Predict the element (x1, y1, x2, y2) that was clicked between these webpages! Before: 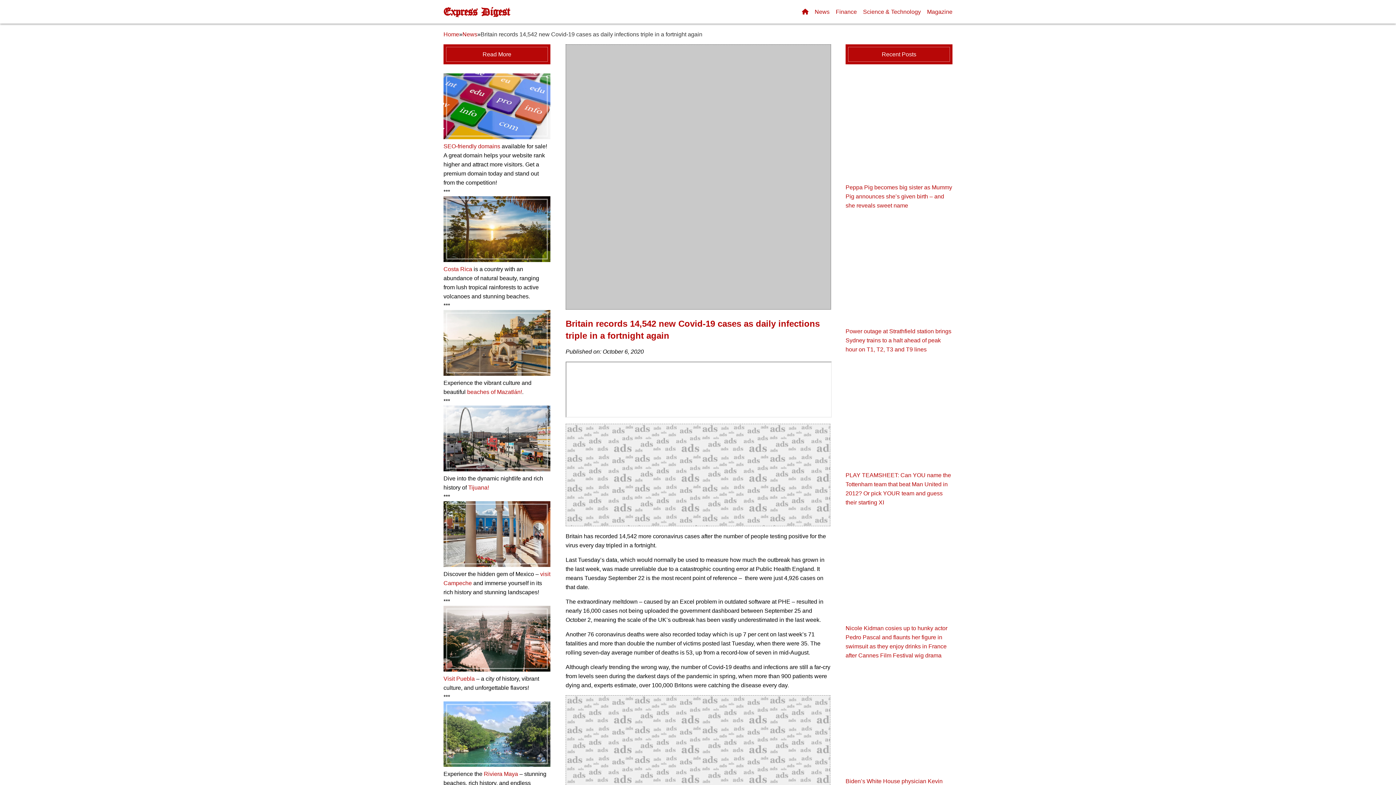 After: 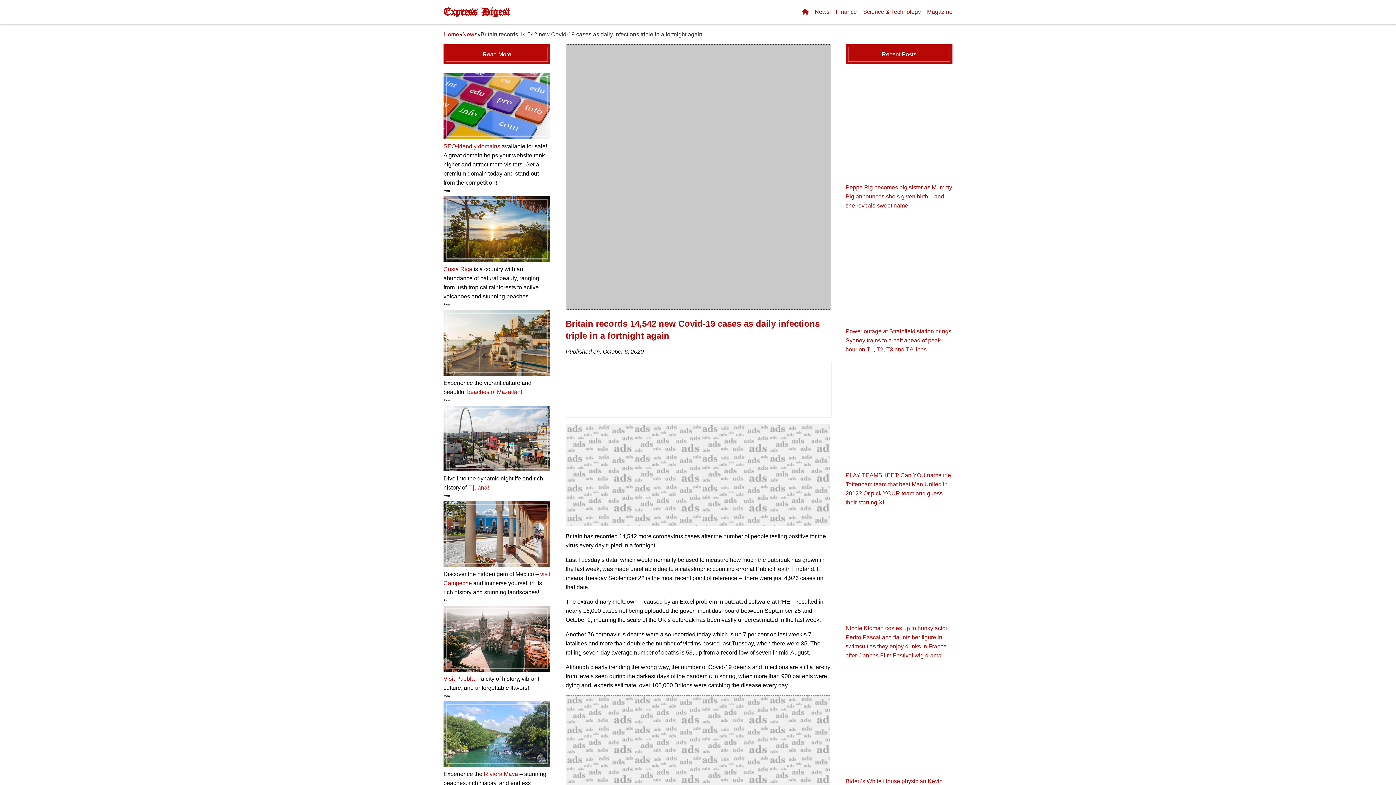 Action: bbox: (443, 134, 550, 140)